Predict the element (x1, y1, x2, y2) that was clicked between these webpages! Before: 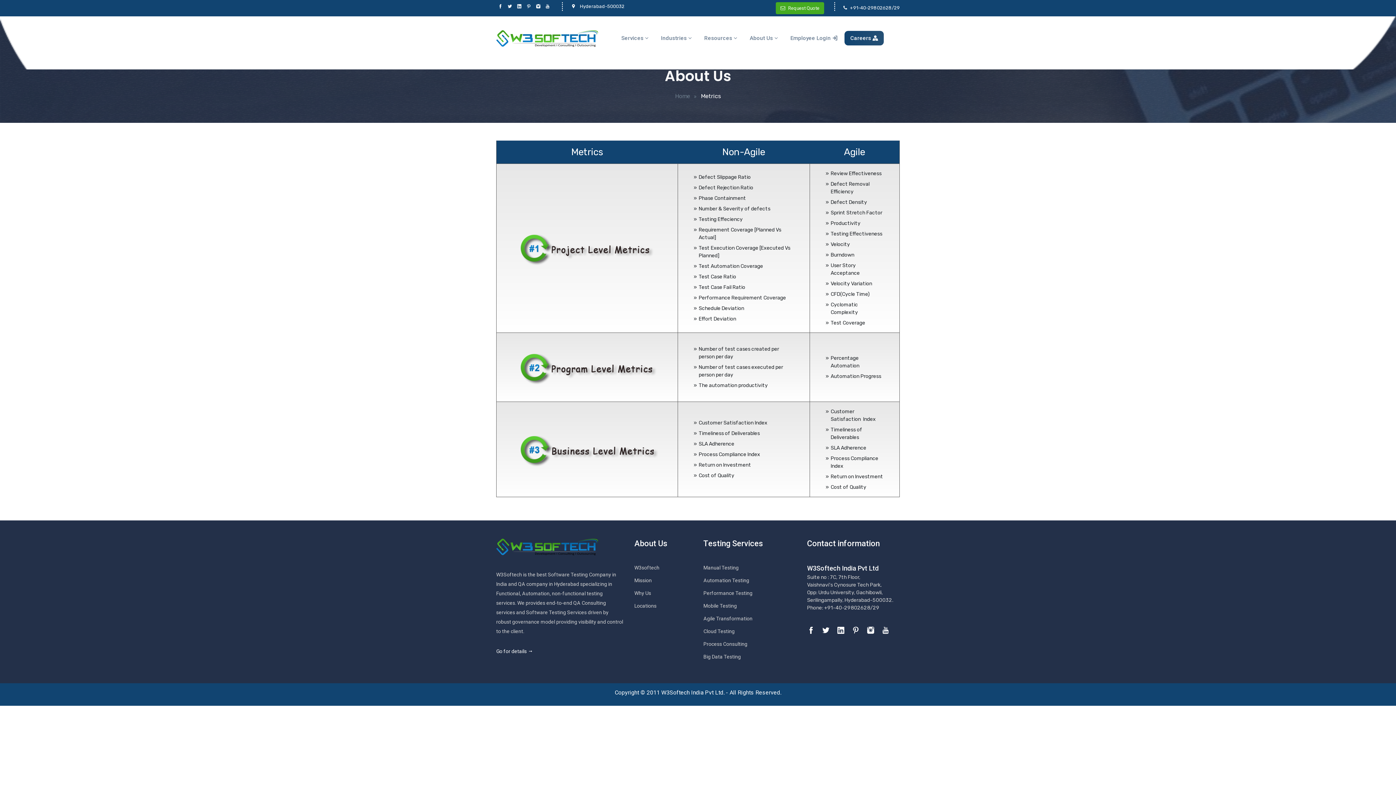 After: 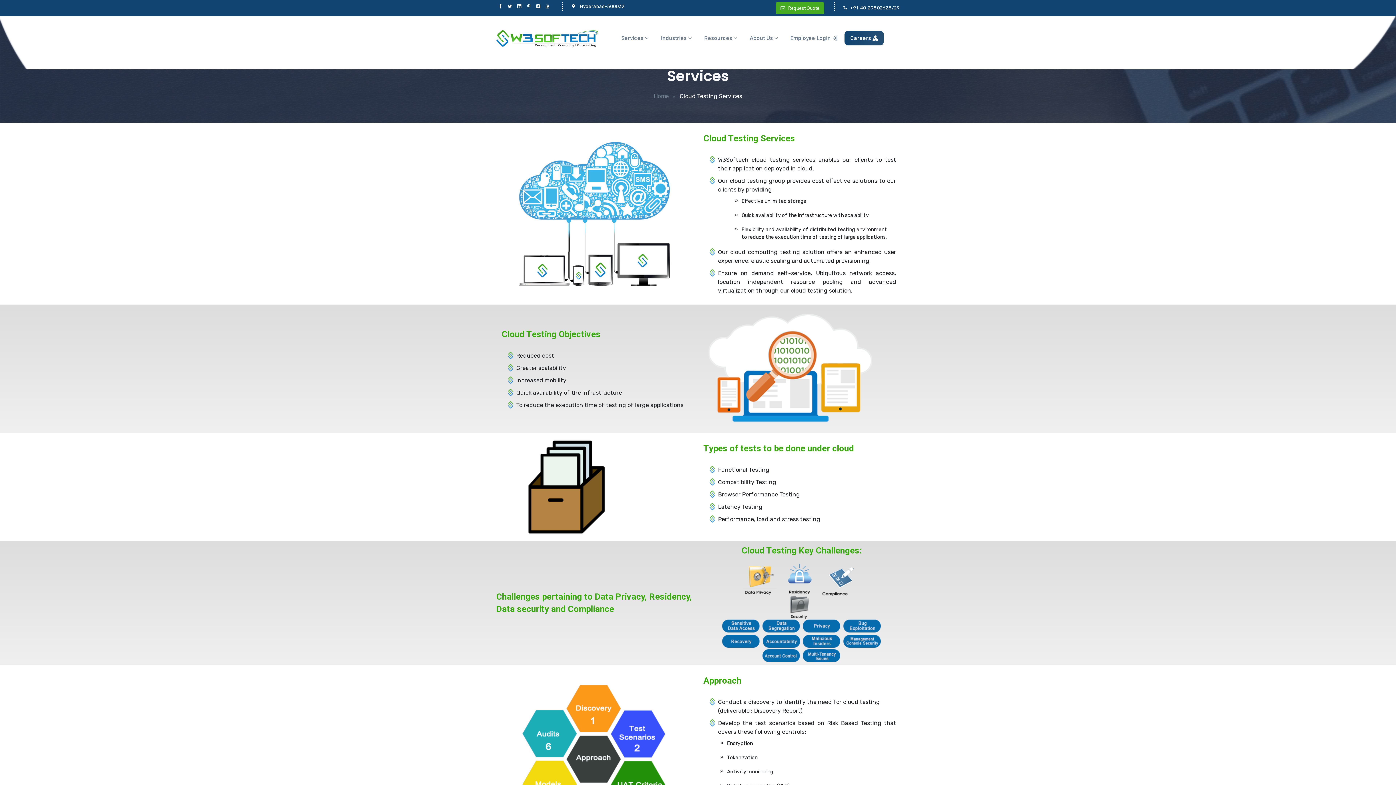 Action: bbox: (703, 628, 734, 634) label: Cloud Testing